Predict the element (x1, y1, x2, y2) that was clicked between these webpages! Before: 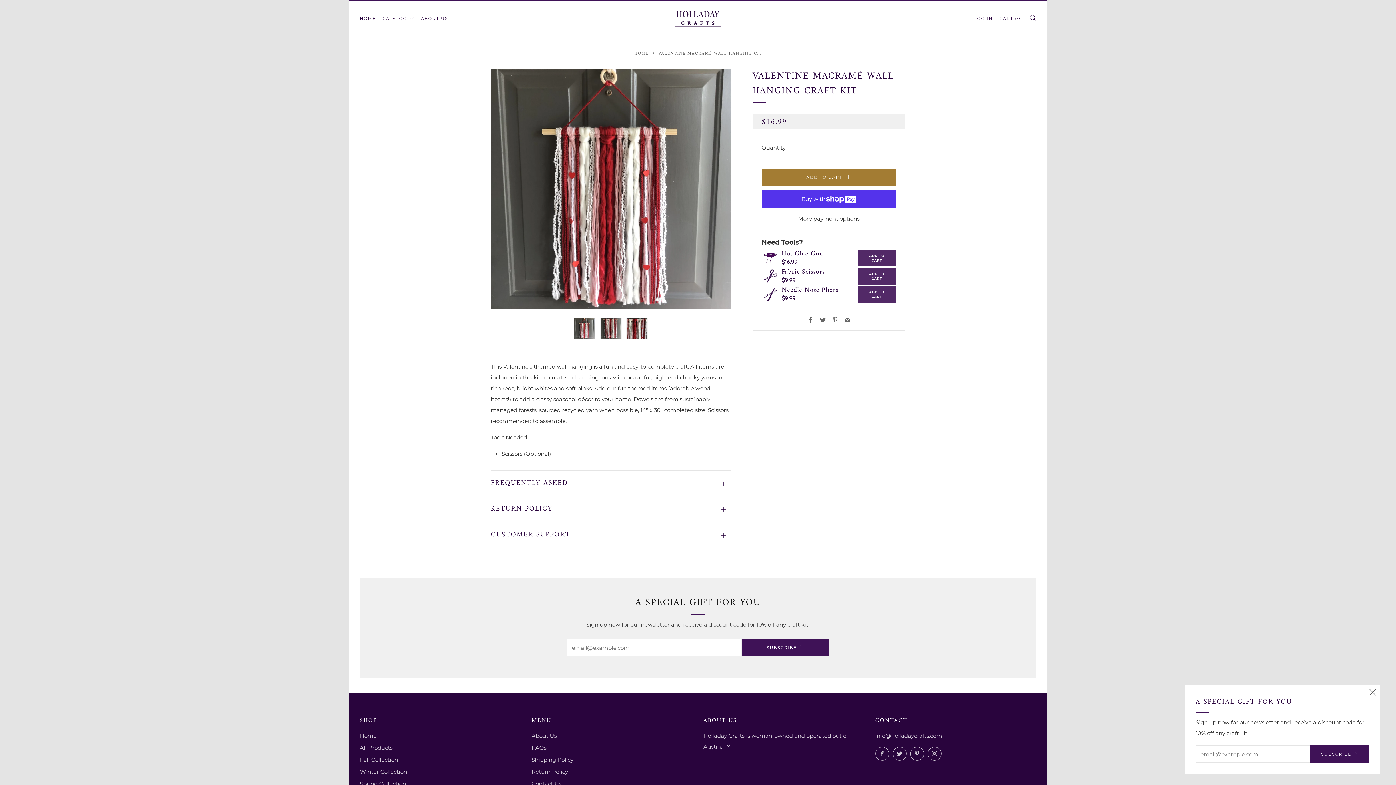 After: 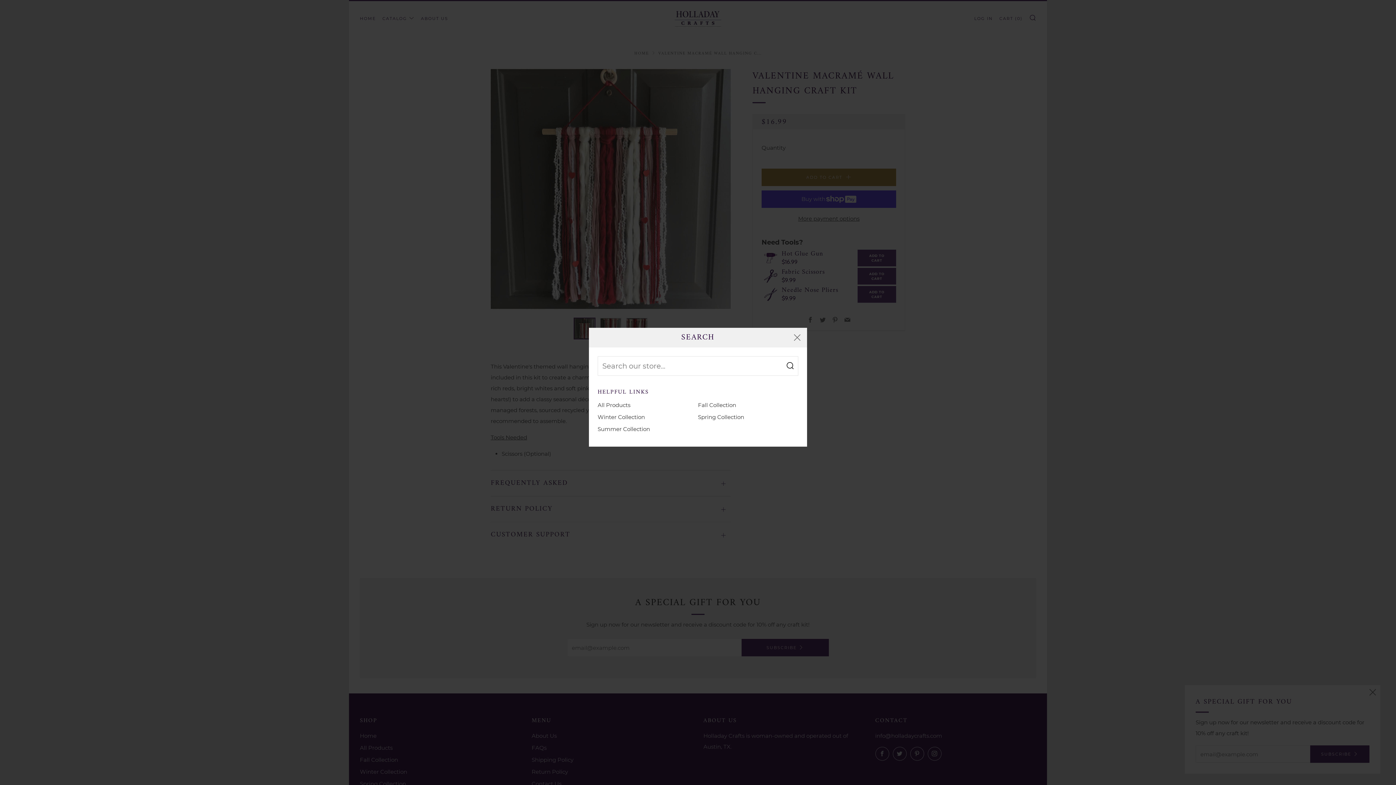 Action: bbox: (1029, 14, 1036, 20) label: SEARCH